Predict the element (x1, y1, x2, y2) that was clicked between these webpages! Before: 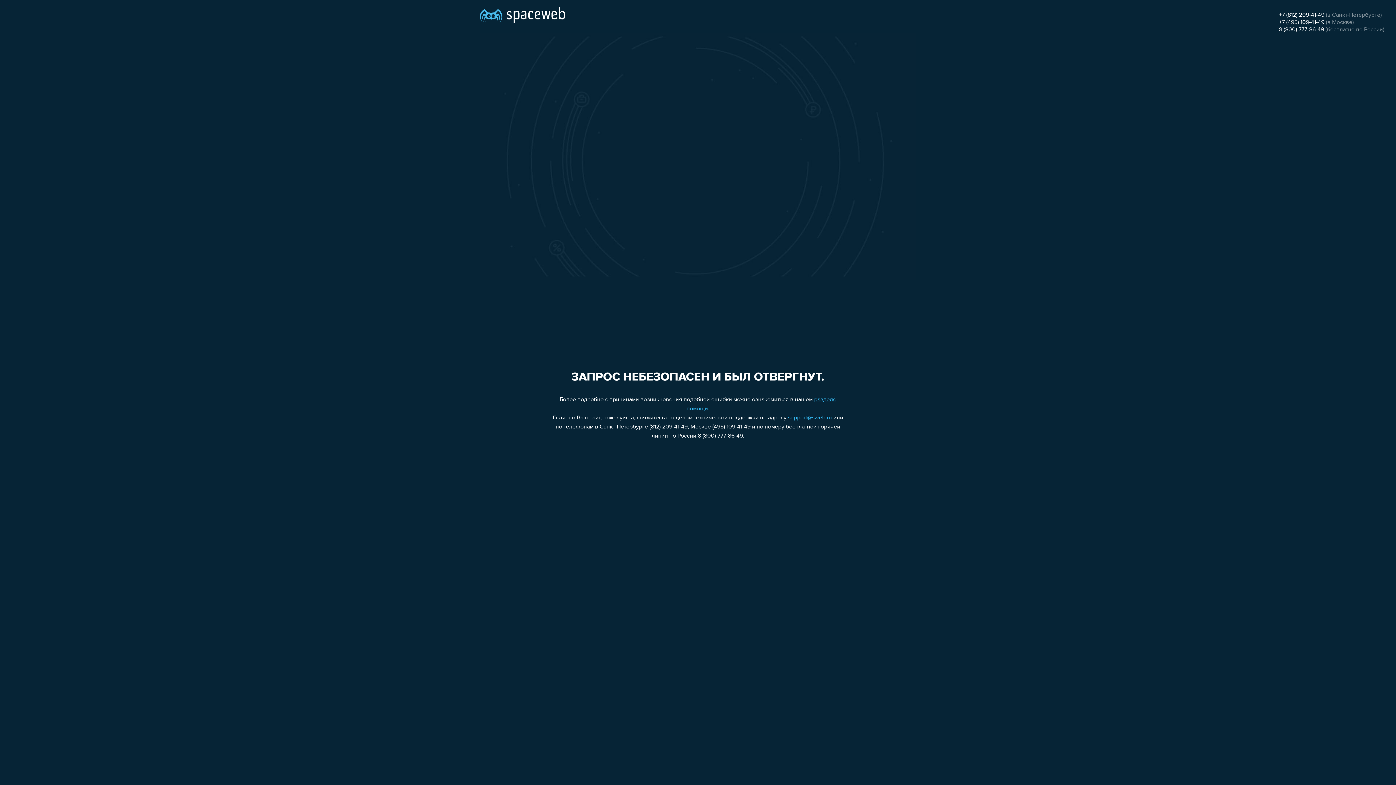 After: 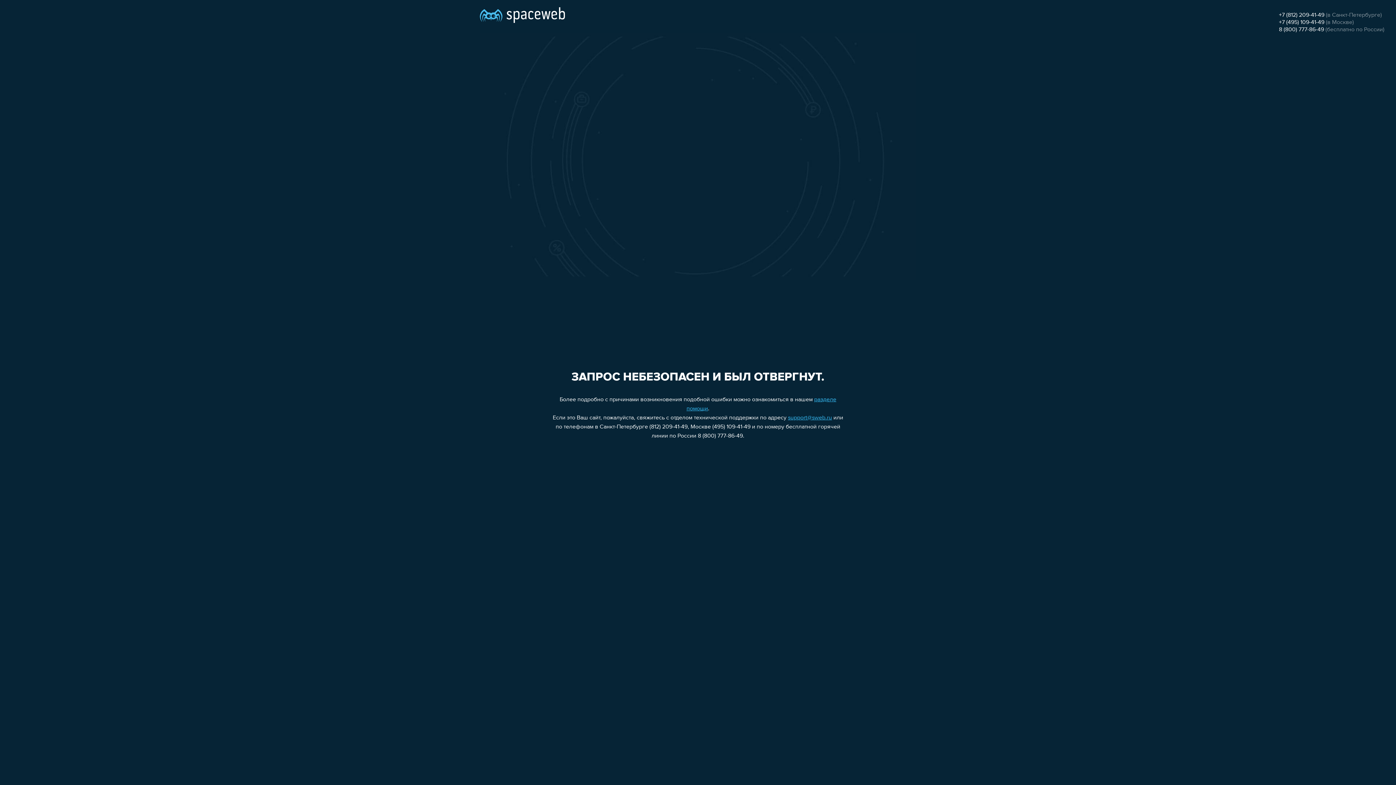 Action: bbox: (1279, 26, 1324, 32) label: 8 (800) 777-86-49